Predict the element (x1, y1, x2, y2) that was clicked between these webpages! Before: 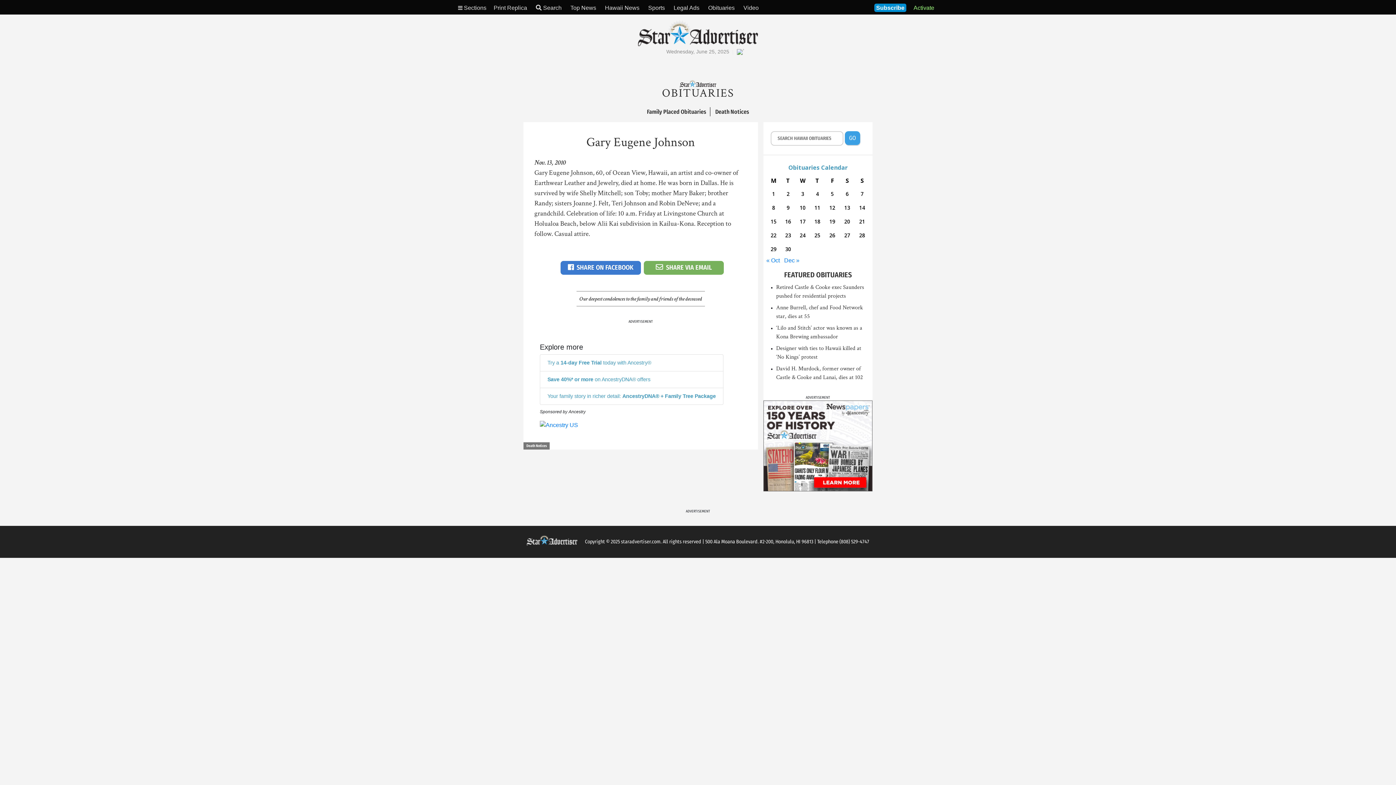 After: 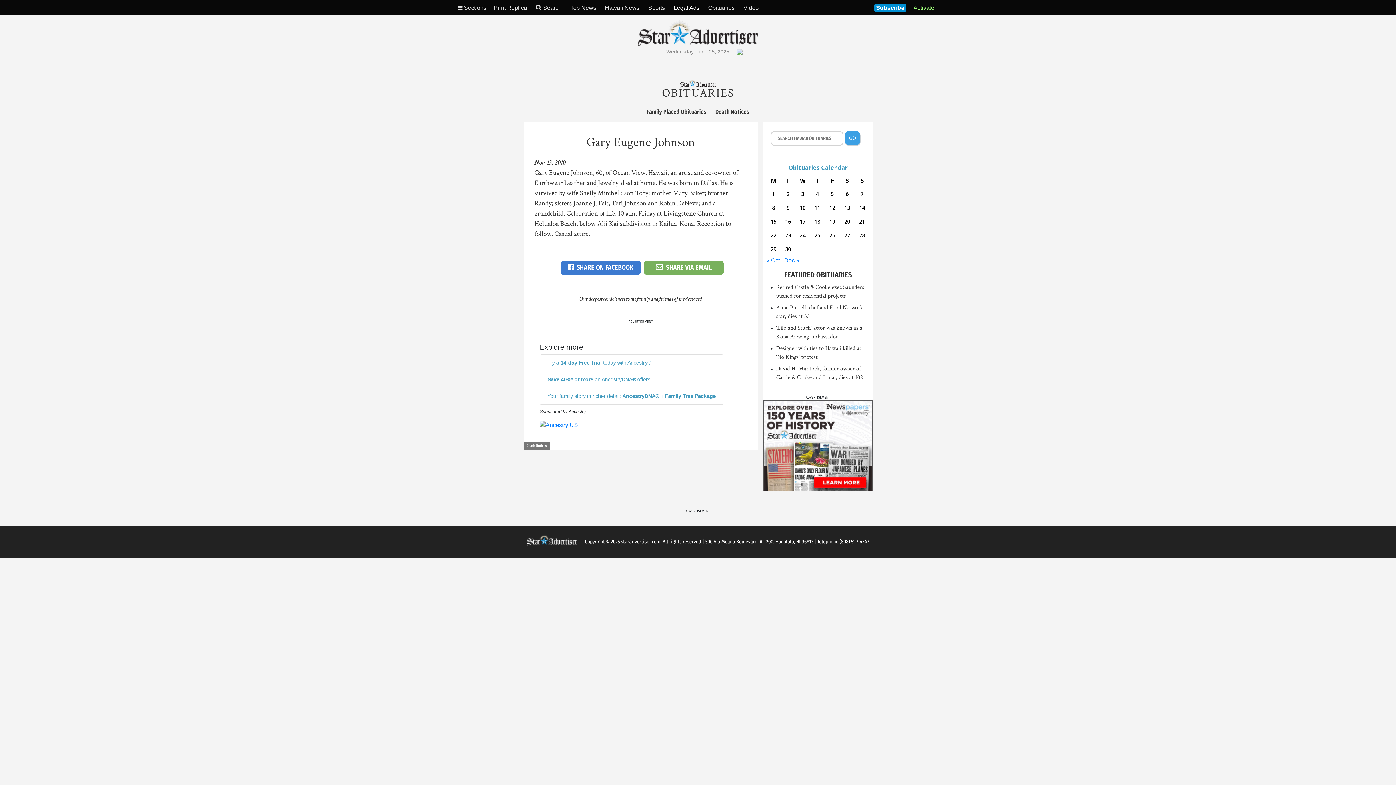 Action: label: Legal Ads bbox: (673, 4, 699, 10)